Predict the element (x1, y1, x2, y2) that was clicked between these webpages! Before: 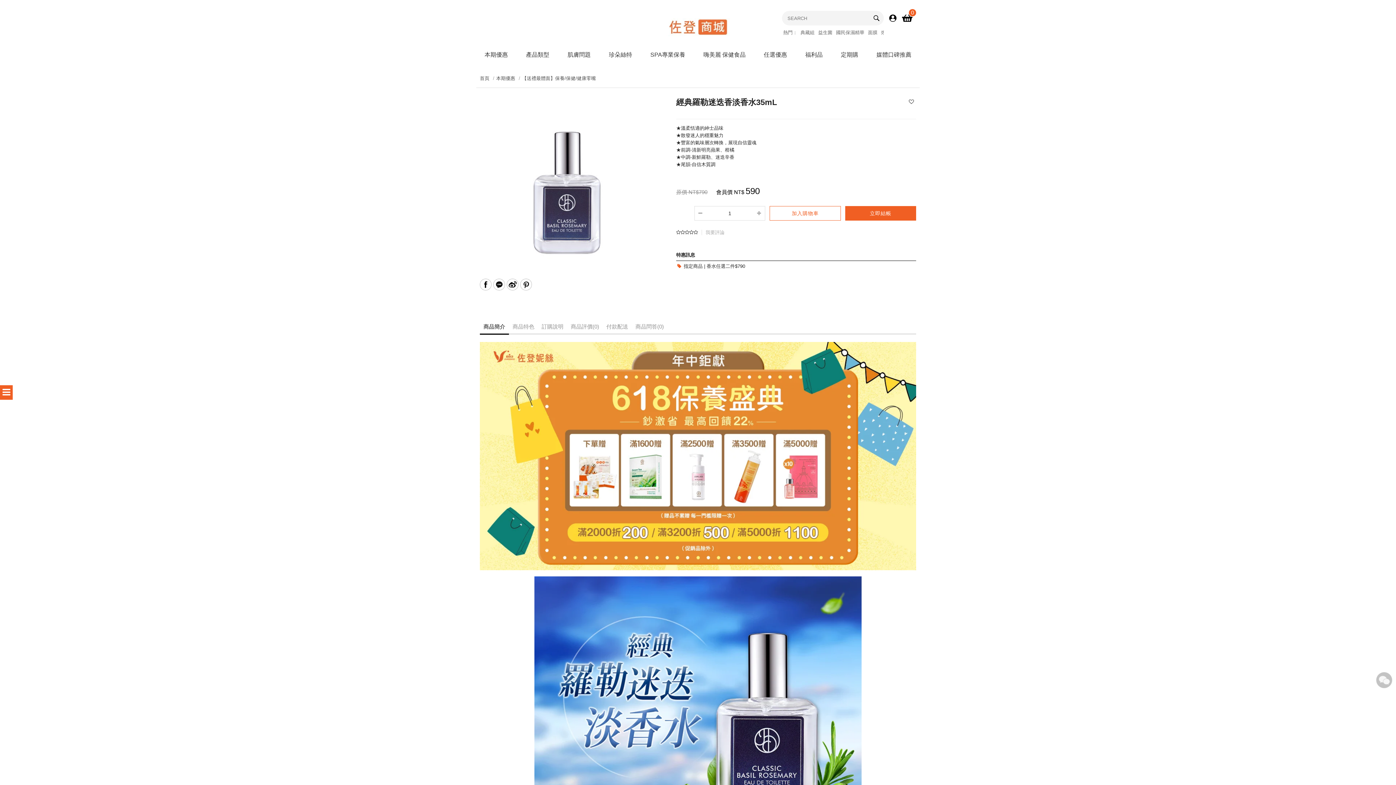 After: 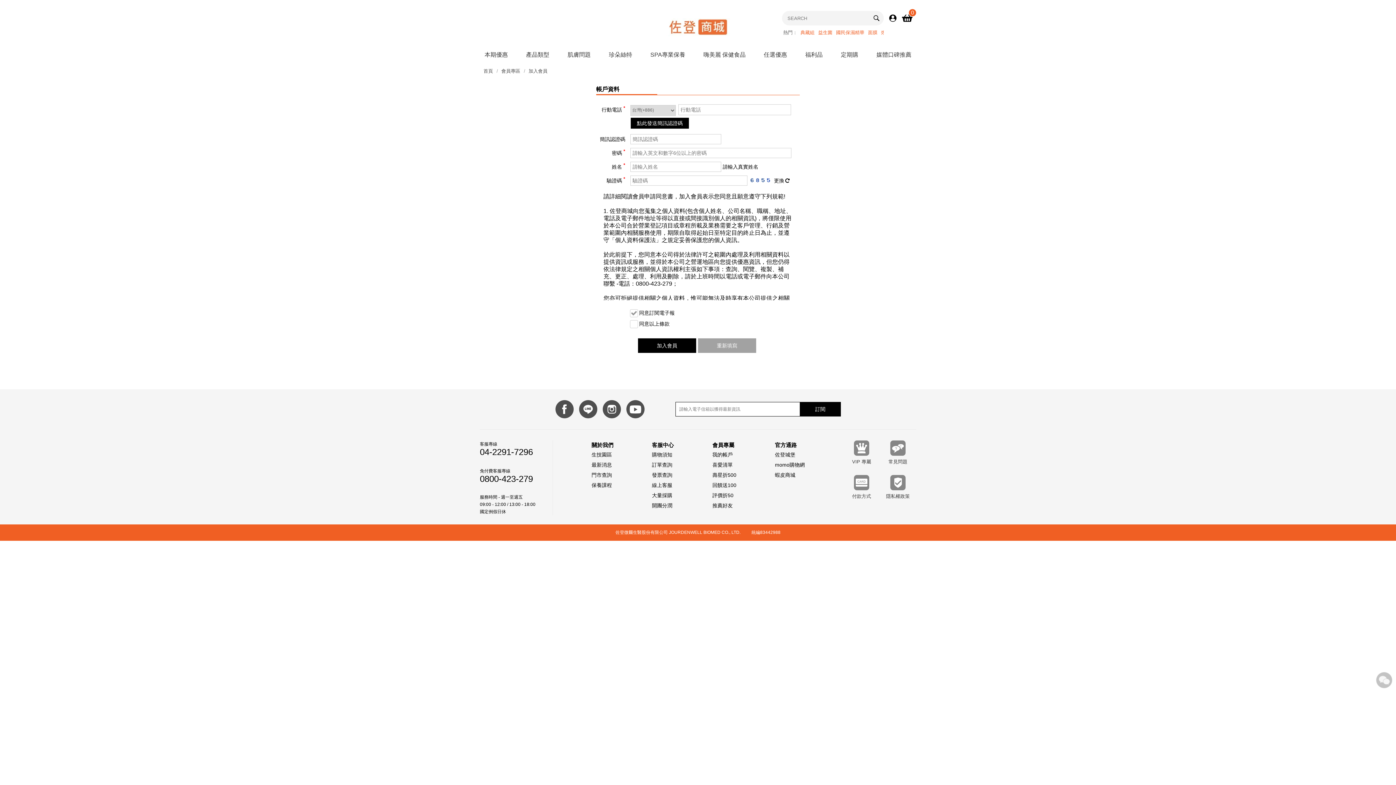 Action: label: 註冊 bbox: (877, 25, 908, 25)